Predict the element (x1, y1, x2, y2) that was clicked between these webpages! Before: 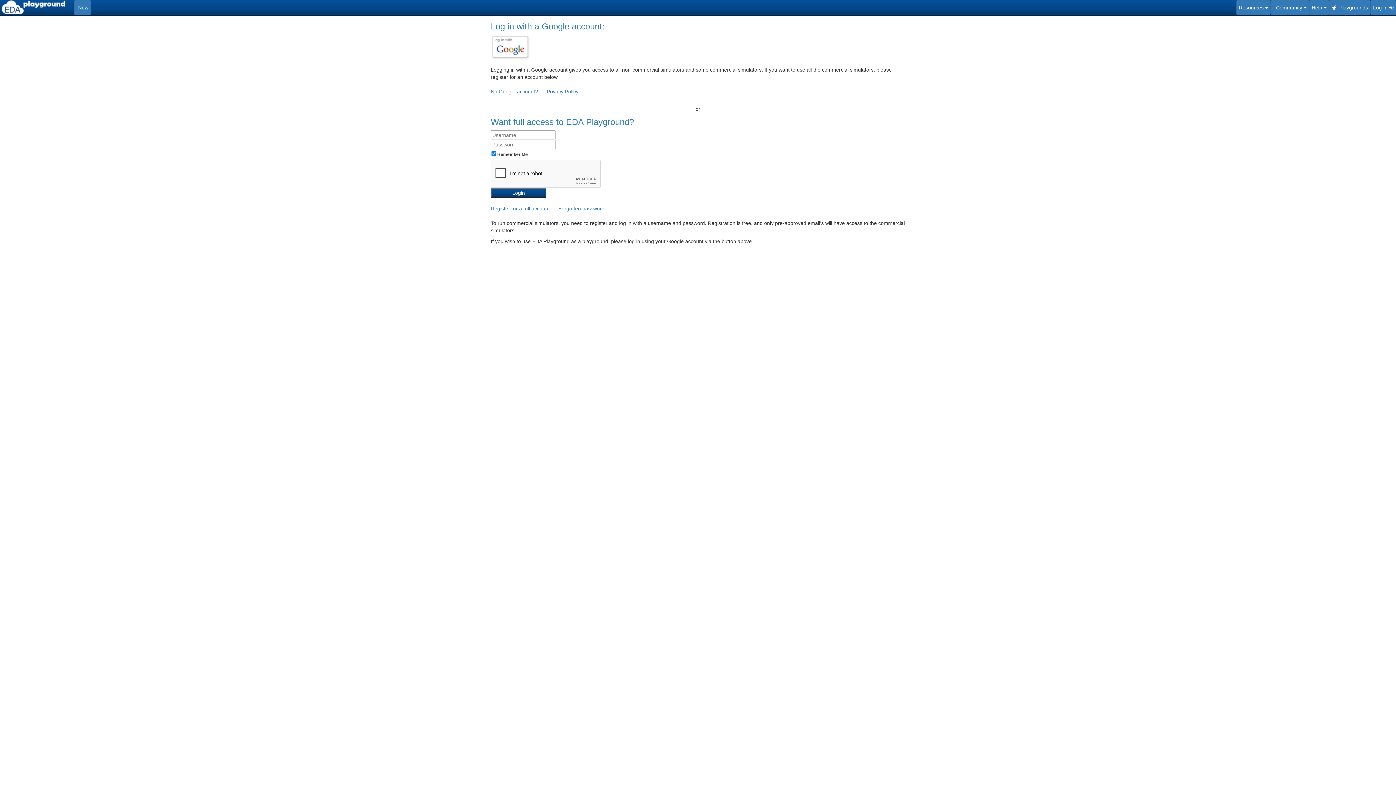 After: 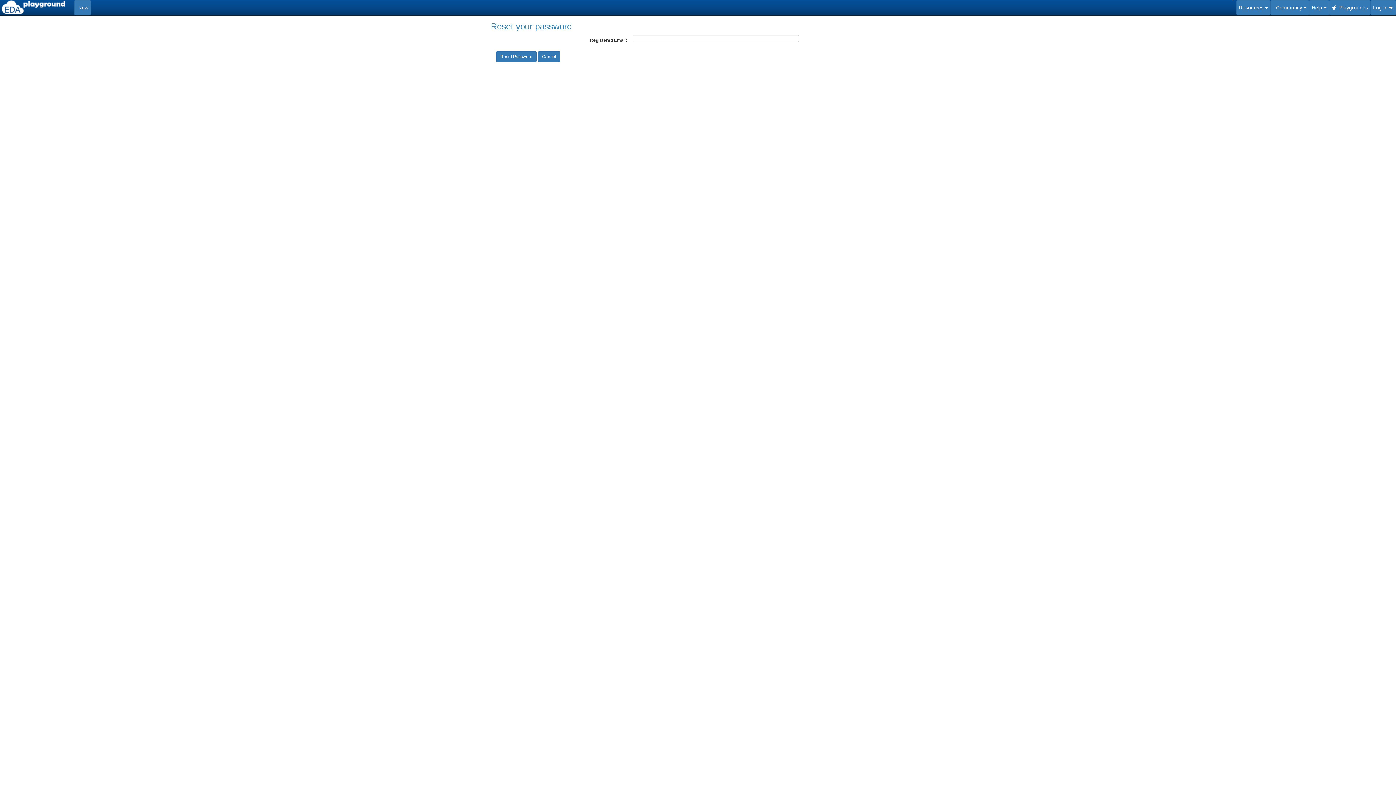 Action: label: Forgotten password bbox: (558, 205, 612, 211)